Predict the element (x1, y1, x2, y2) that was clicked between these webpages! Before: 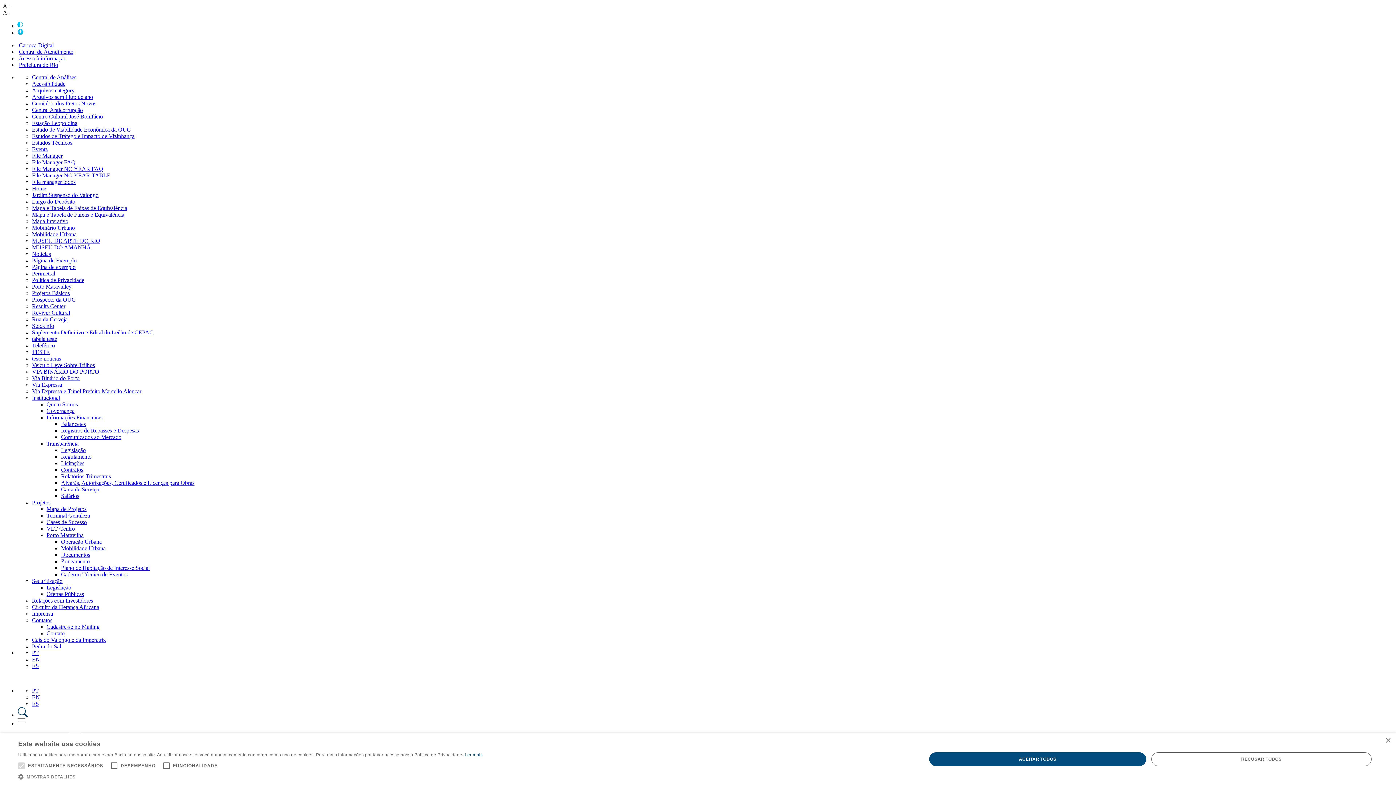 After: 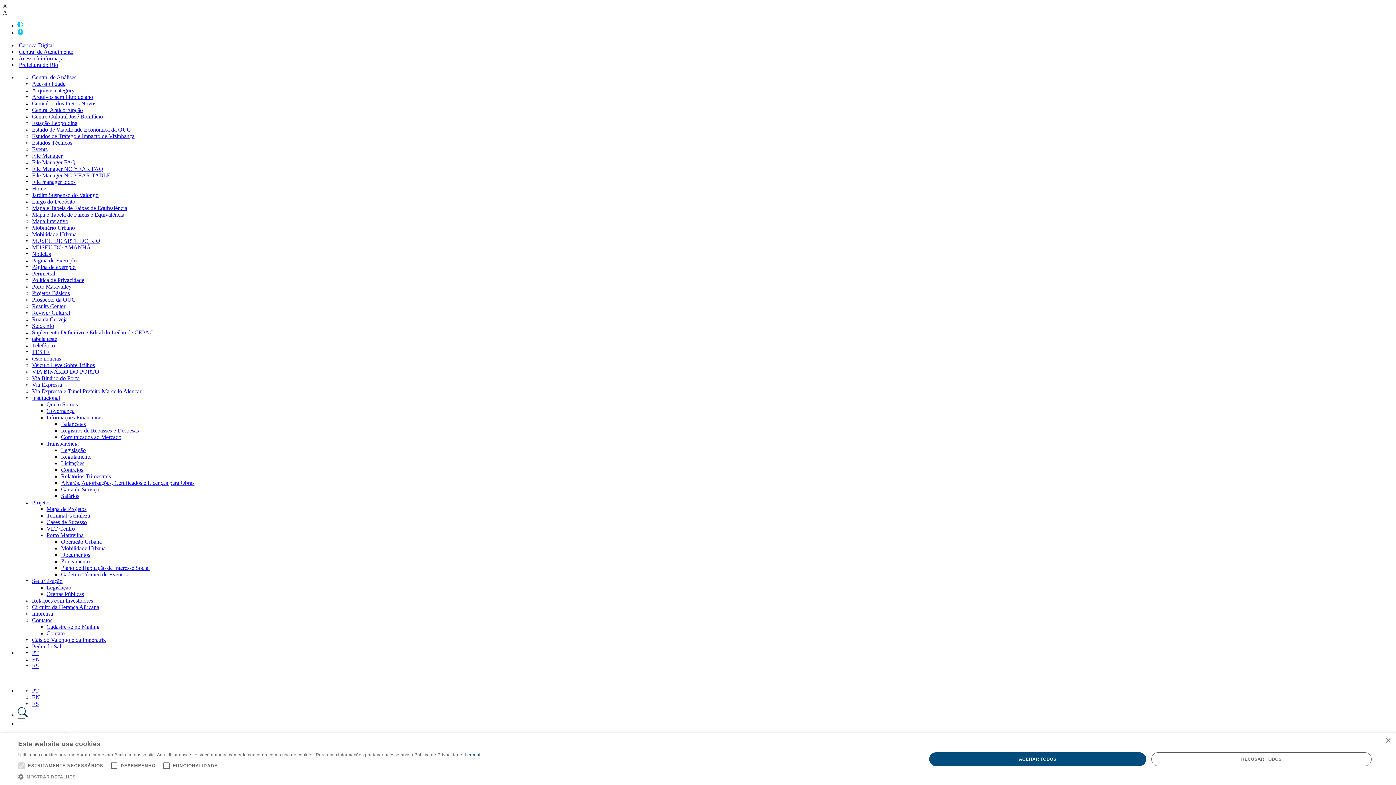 Action: label: Central Anticorrupção bbox: (32, 106, 82, 113)